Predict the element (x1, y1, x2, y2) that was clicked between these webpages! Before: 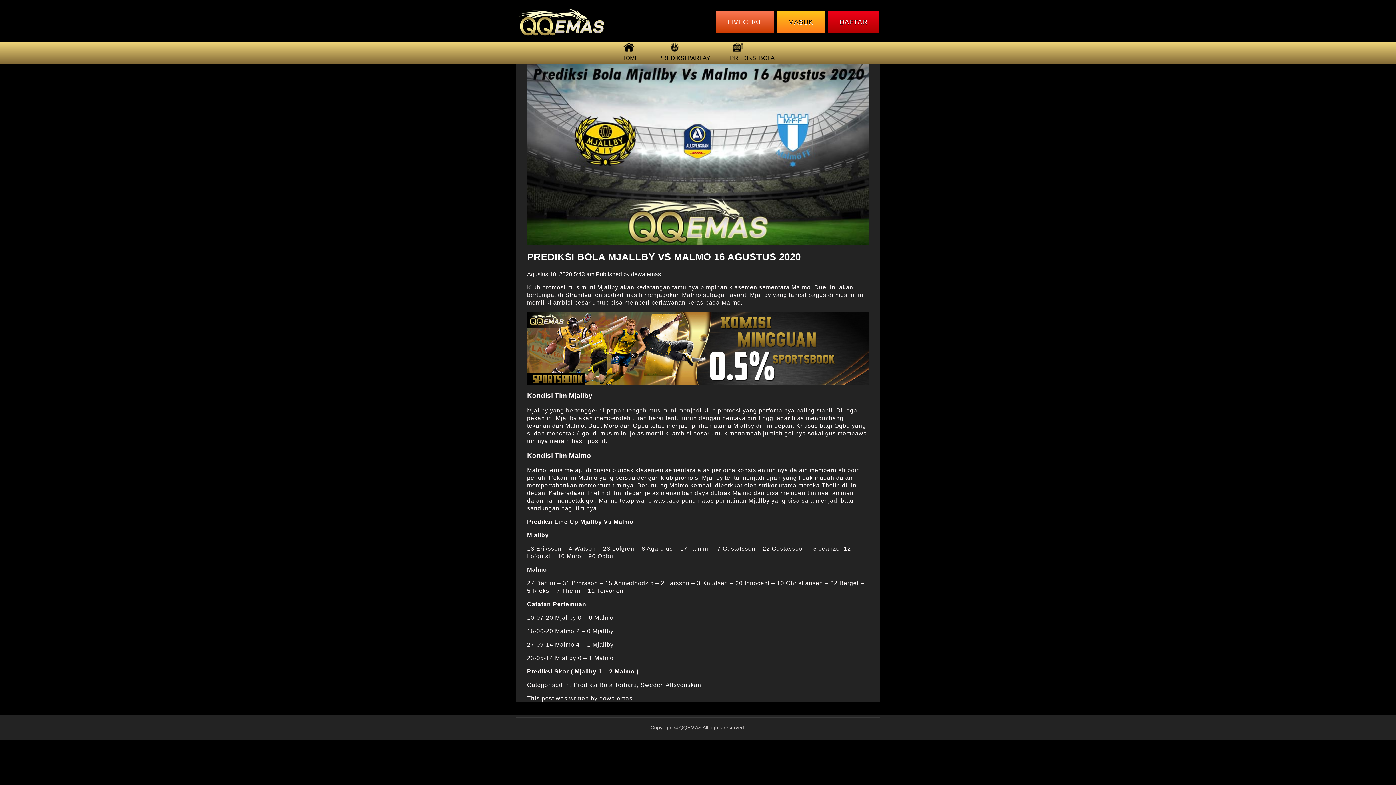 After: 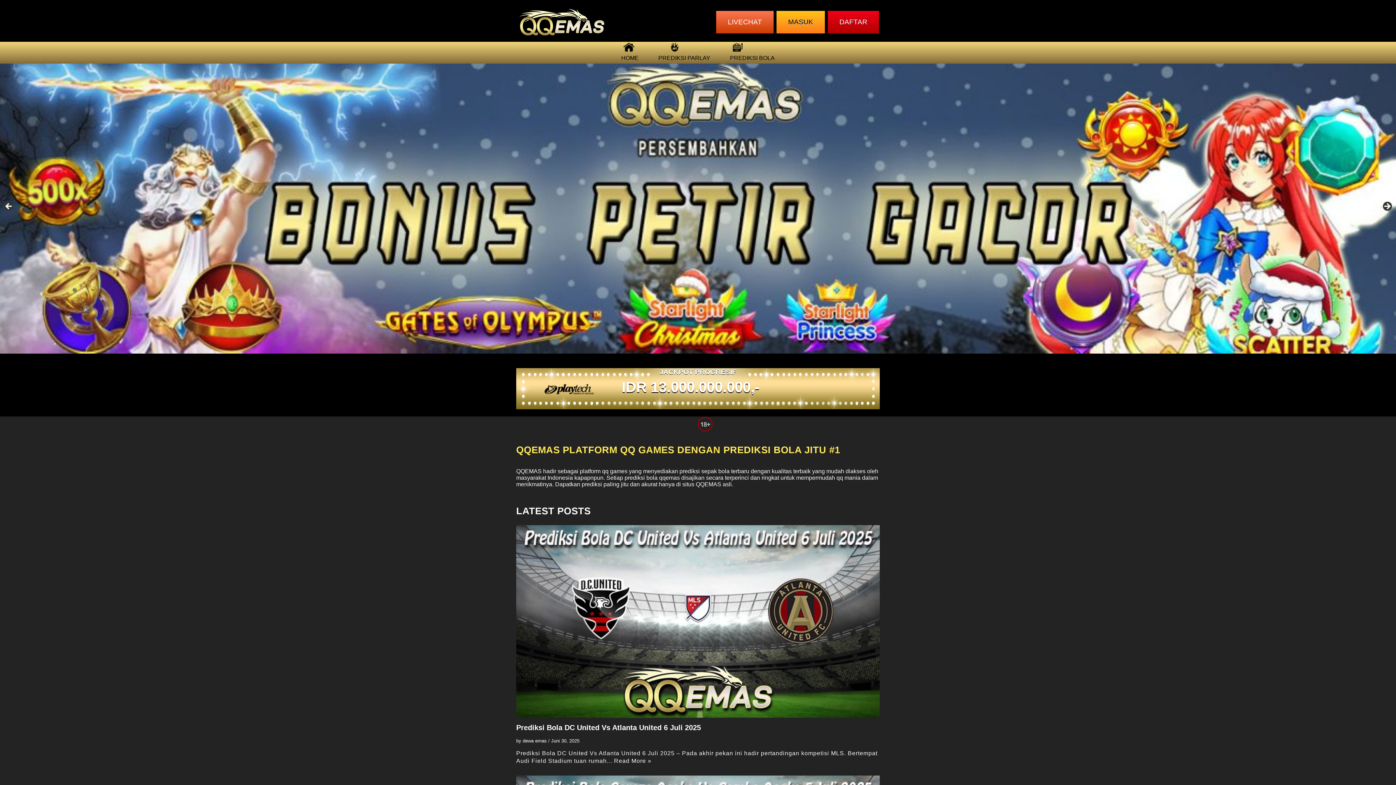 Action: bbox: (621, 41, 638, 63) label: HOME